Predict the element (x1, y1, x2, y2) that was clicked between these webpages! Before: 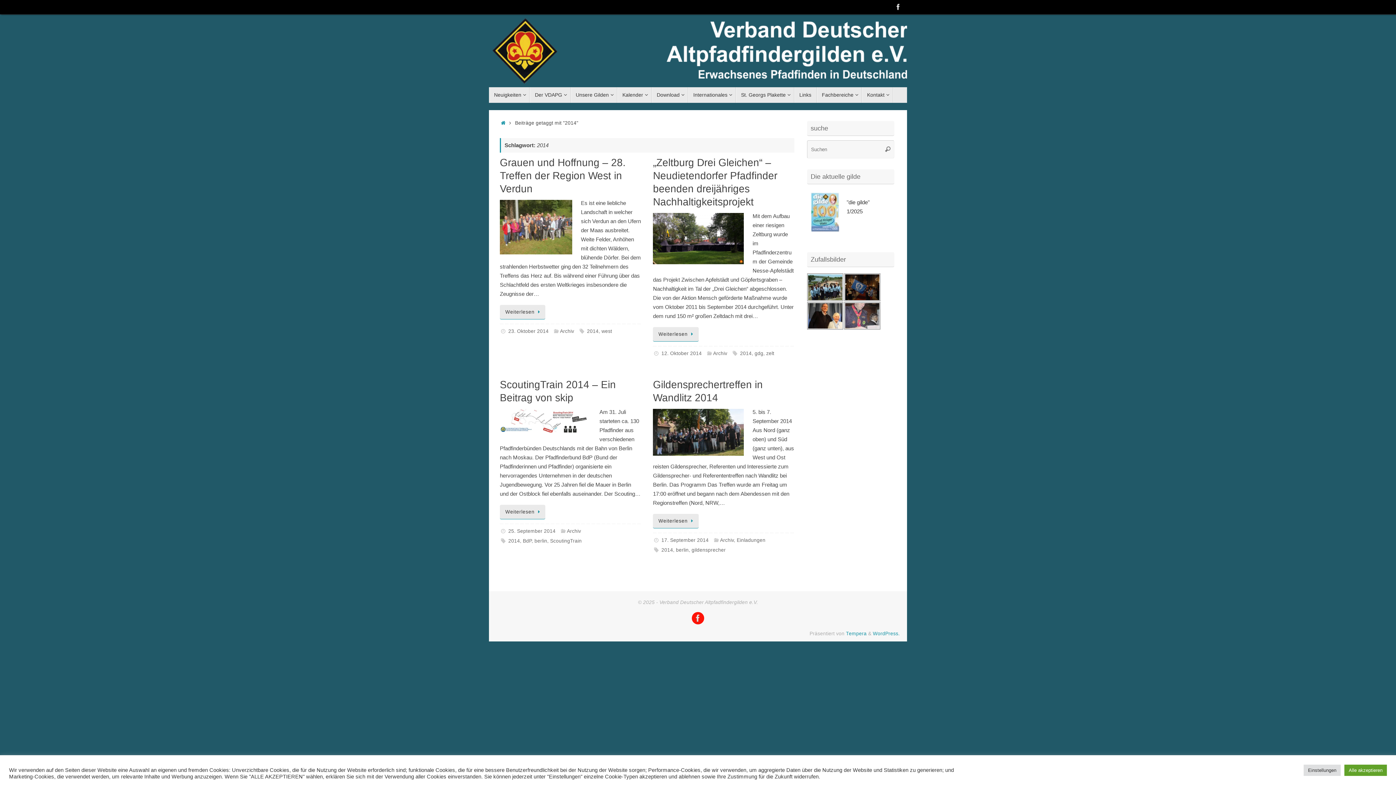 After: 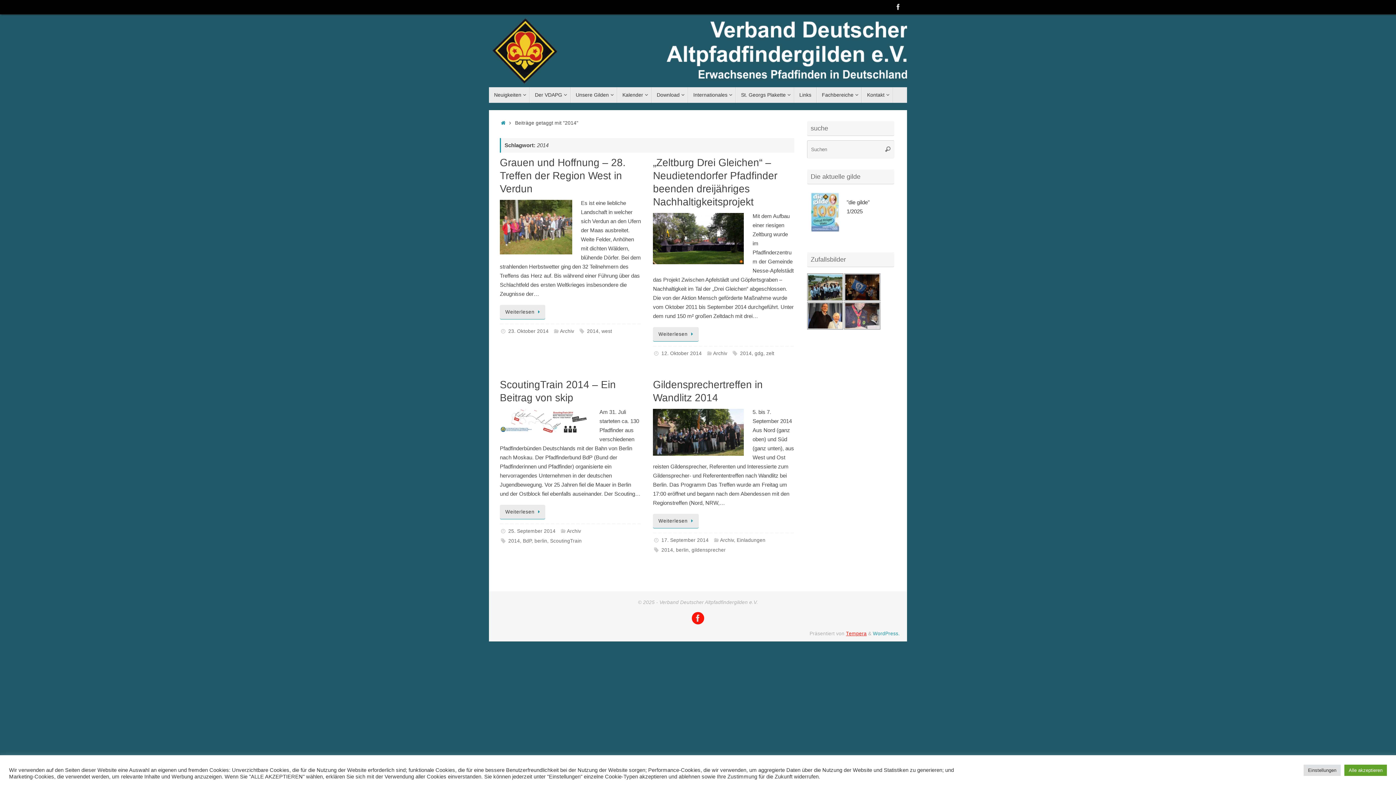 Action: bbox: (846, 631, 866, 636) label: Tempera